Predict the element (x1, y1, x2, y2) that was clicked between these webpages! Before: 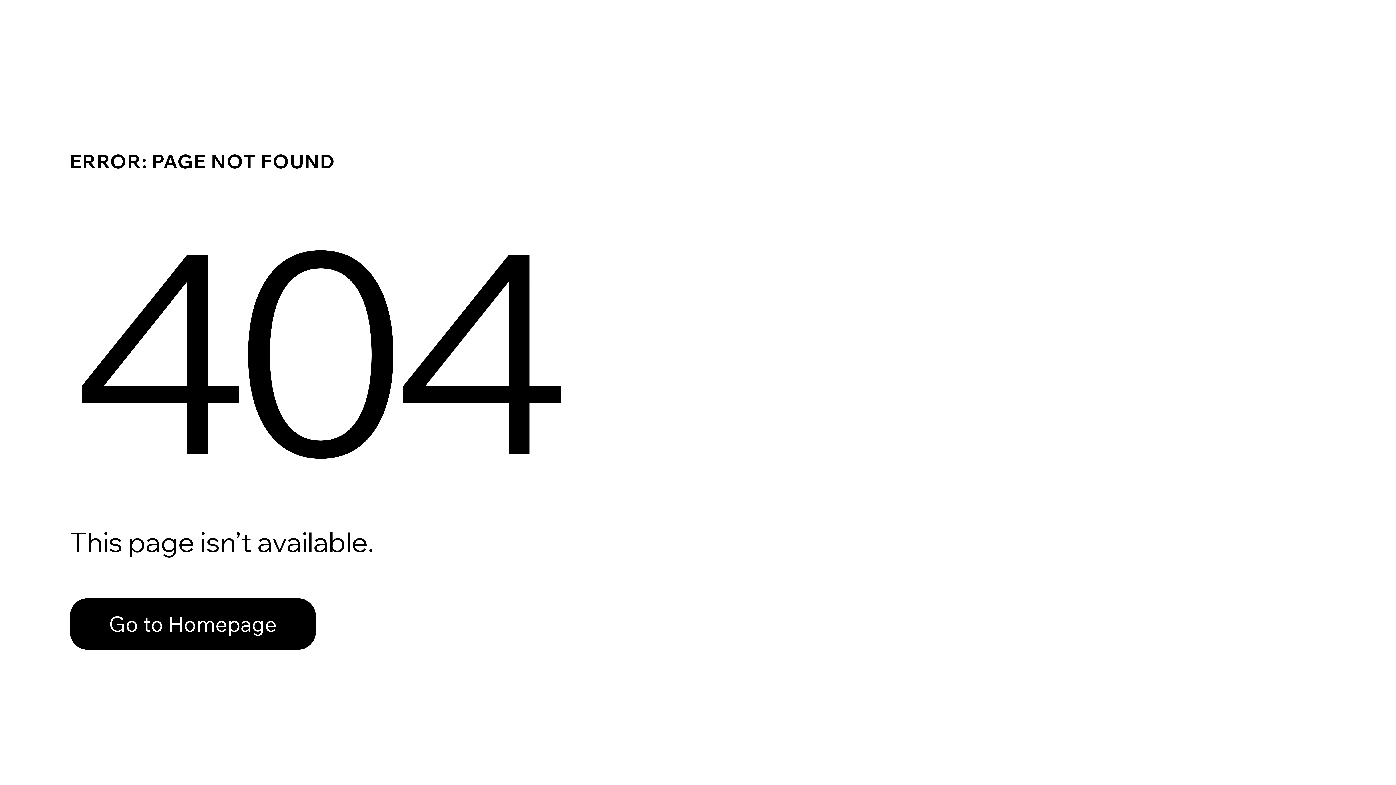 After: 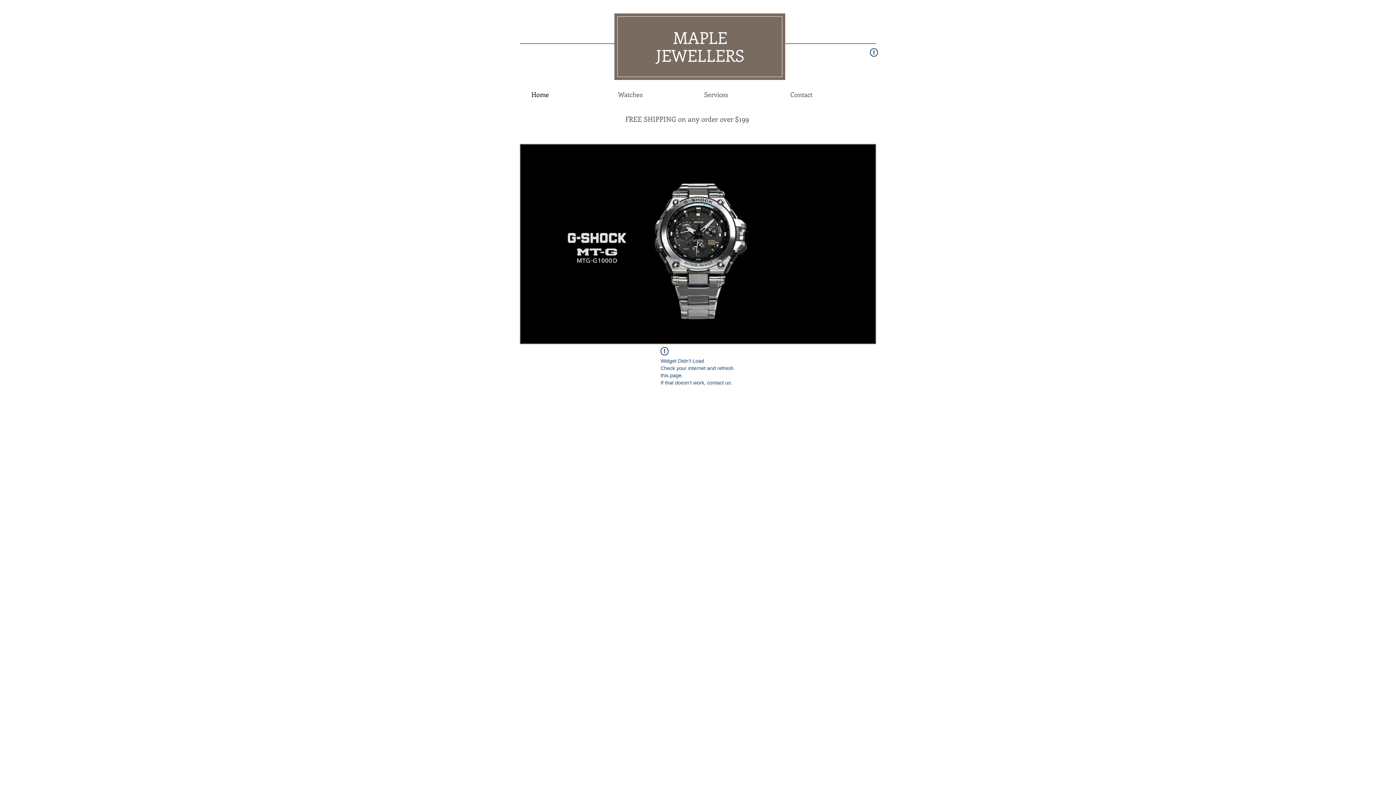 Action: bbox: (69, 582, 768, 659) label: Go to Homepage